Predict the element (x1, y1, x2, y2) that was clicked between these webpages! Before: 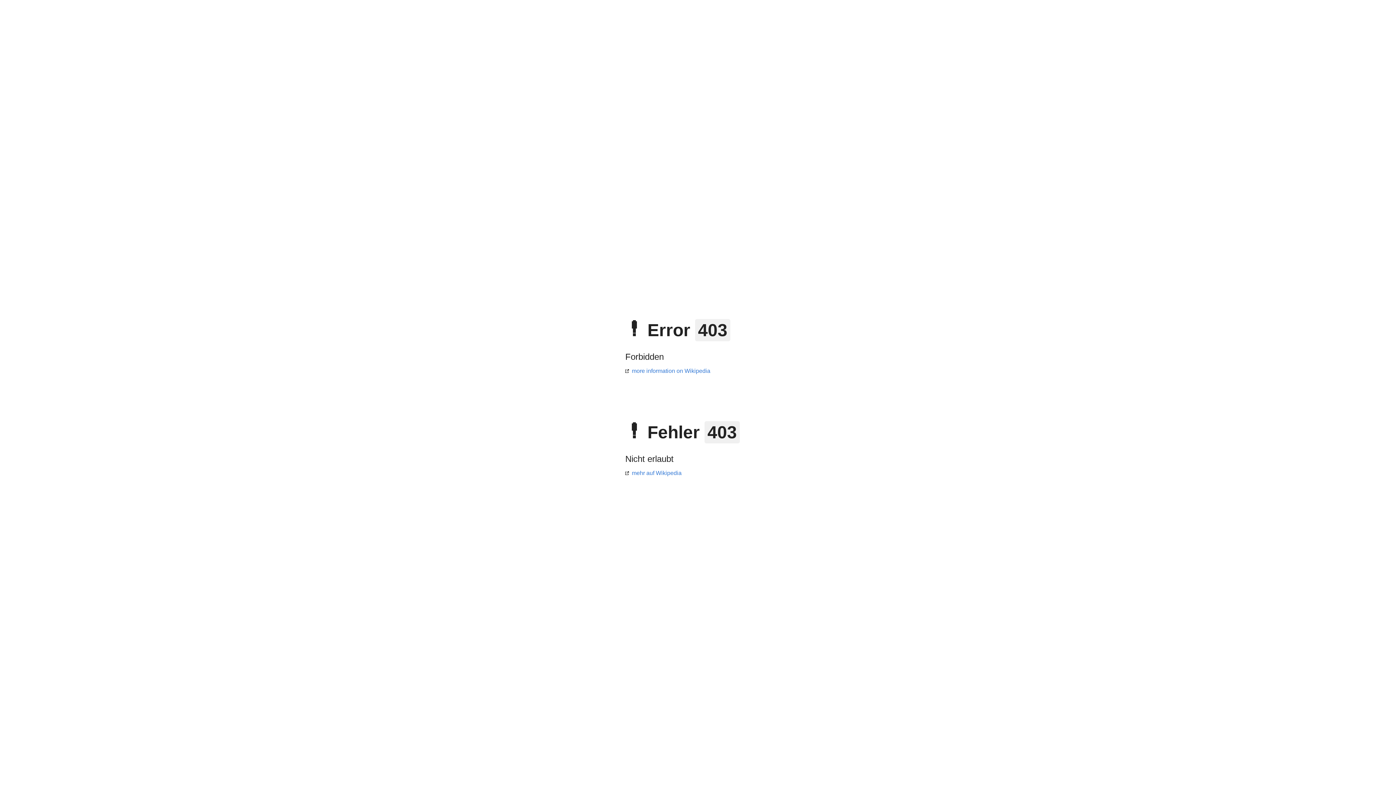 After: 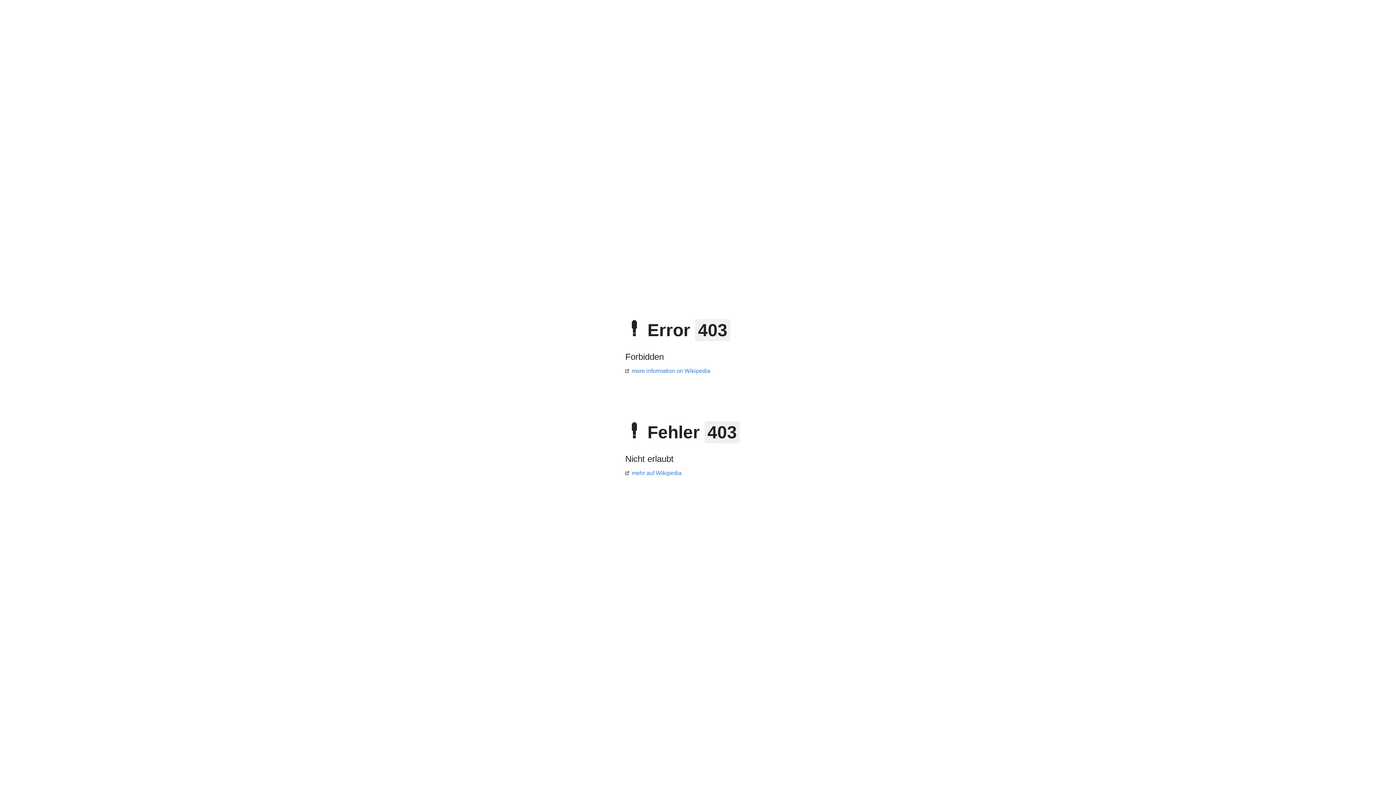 Action: label: more information on Wikipedia bbox: (625, 368, 710, 374)